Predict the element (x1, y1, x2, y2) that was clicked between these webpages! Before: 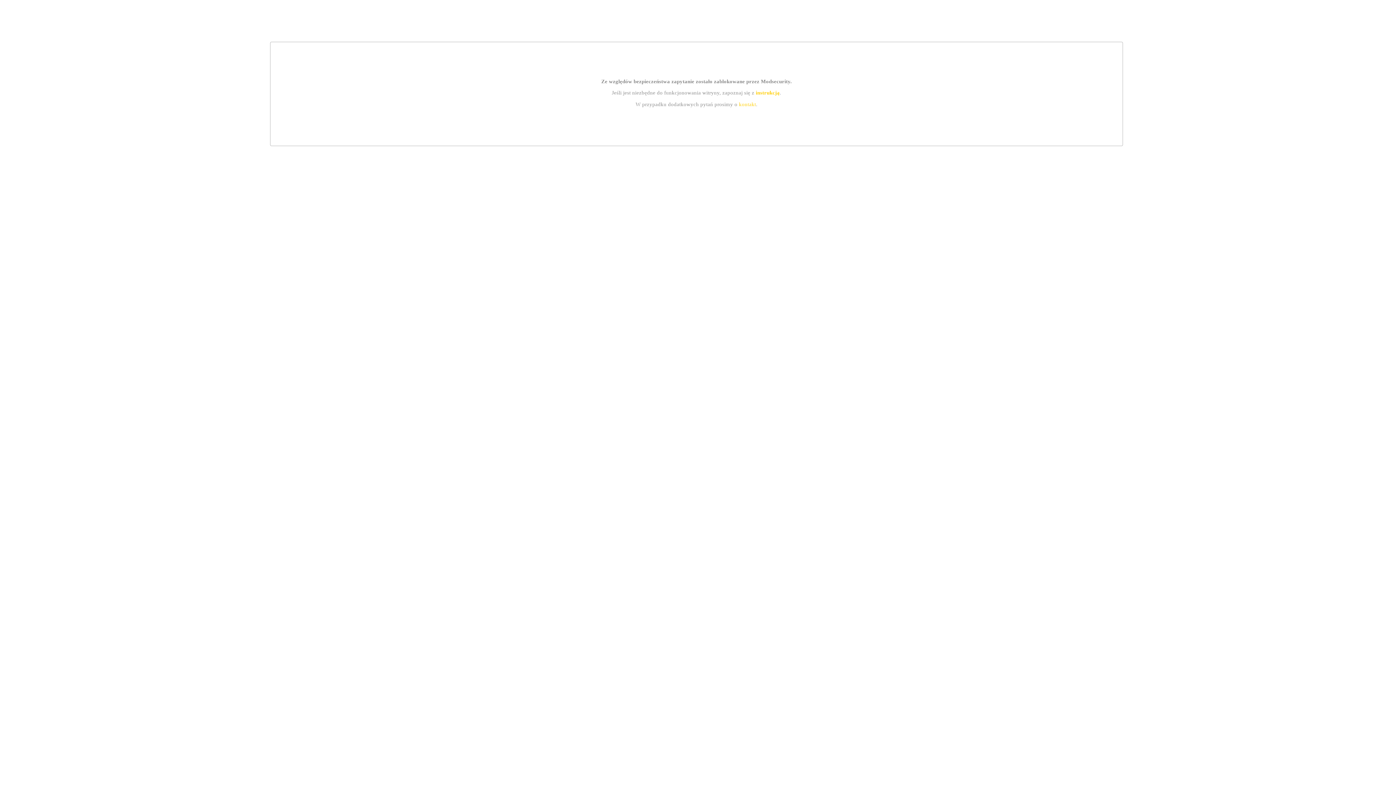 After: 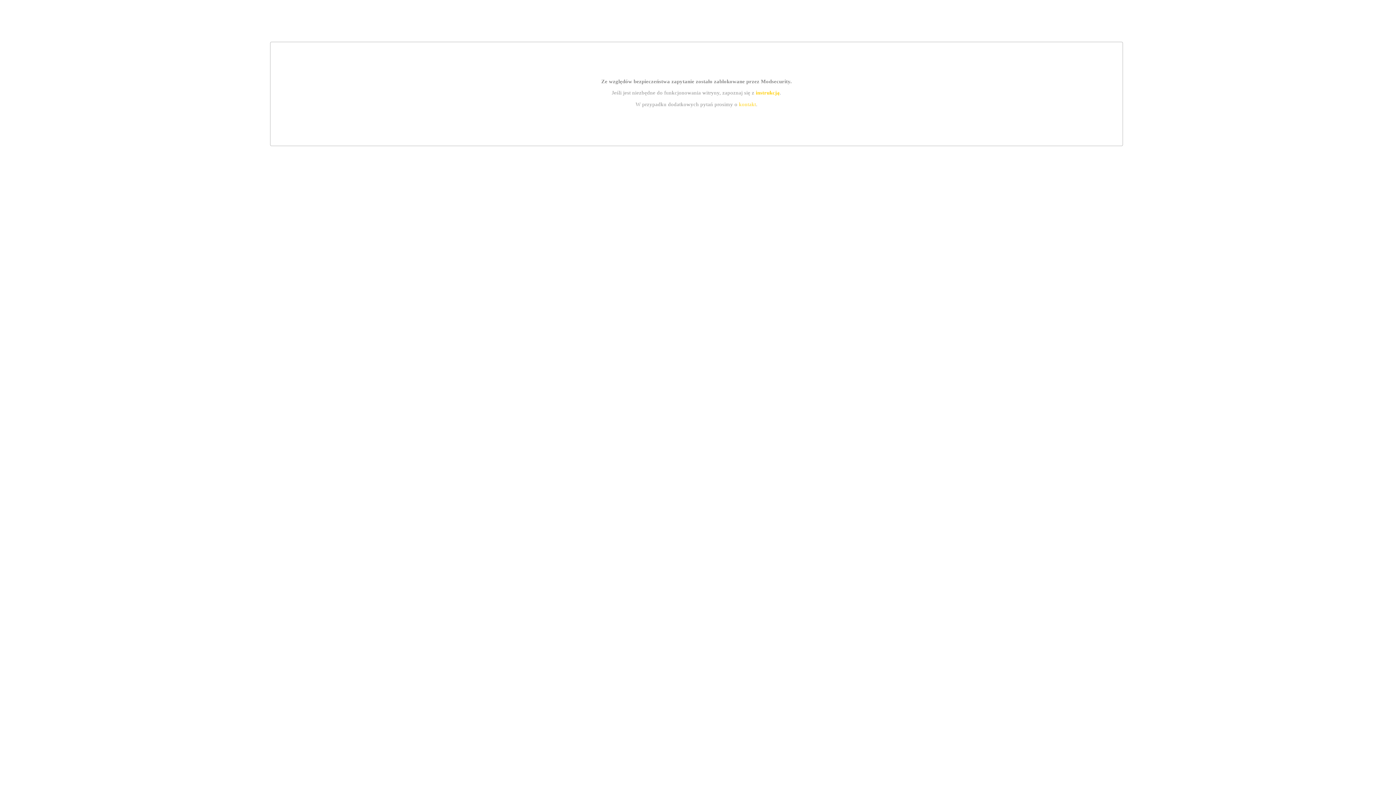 Action: bbox: (755, 89, 779, 95) label: instrukcją